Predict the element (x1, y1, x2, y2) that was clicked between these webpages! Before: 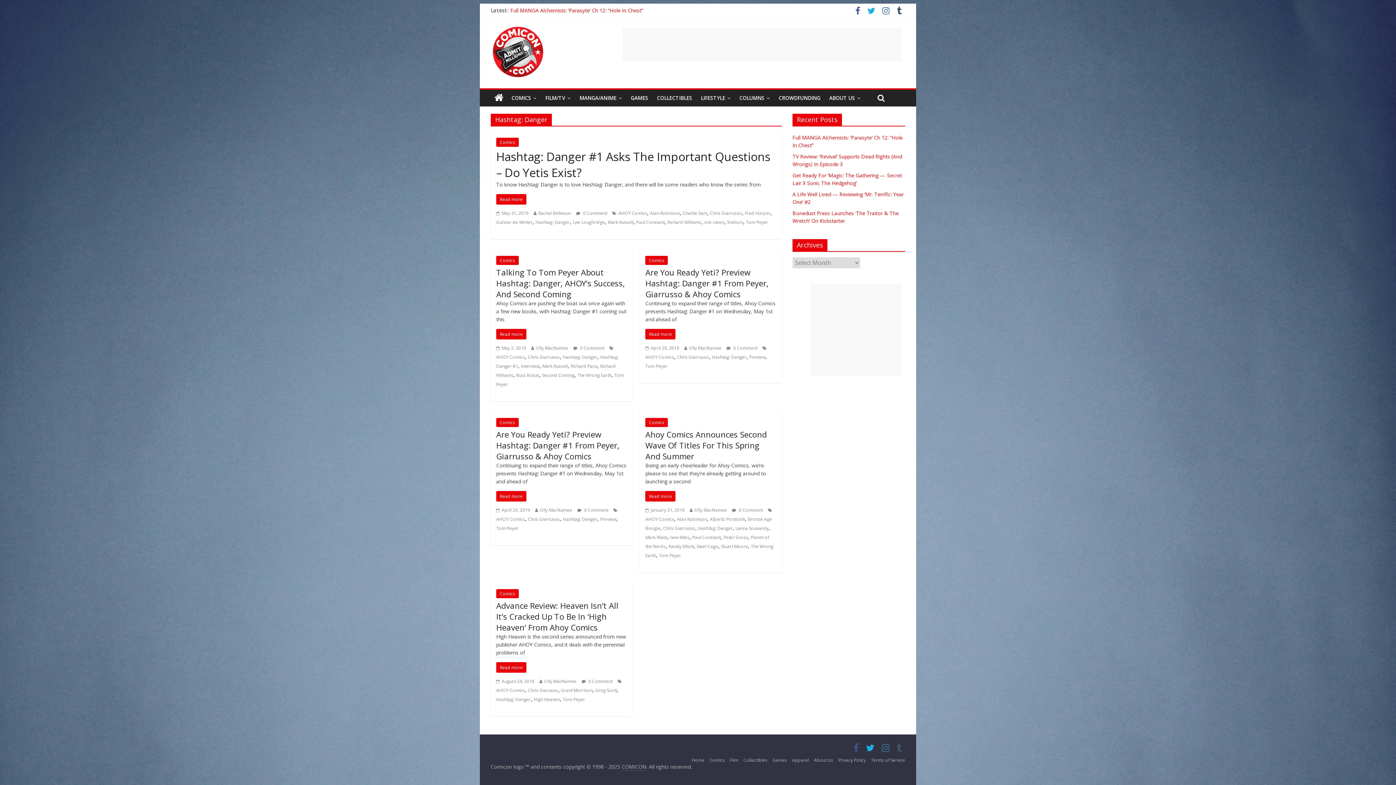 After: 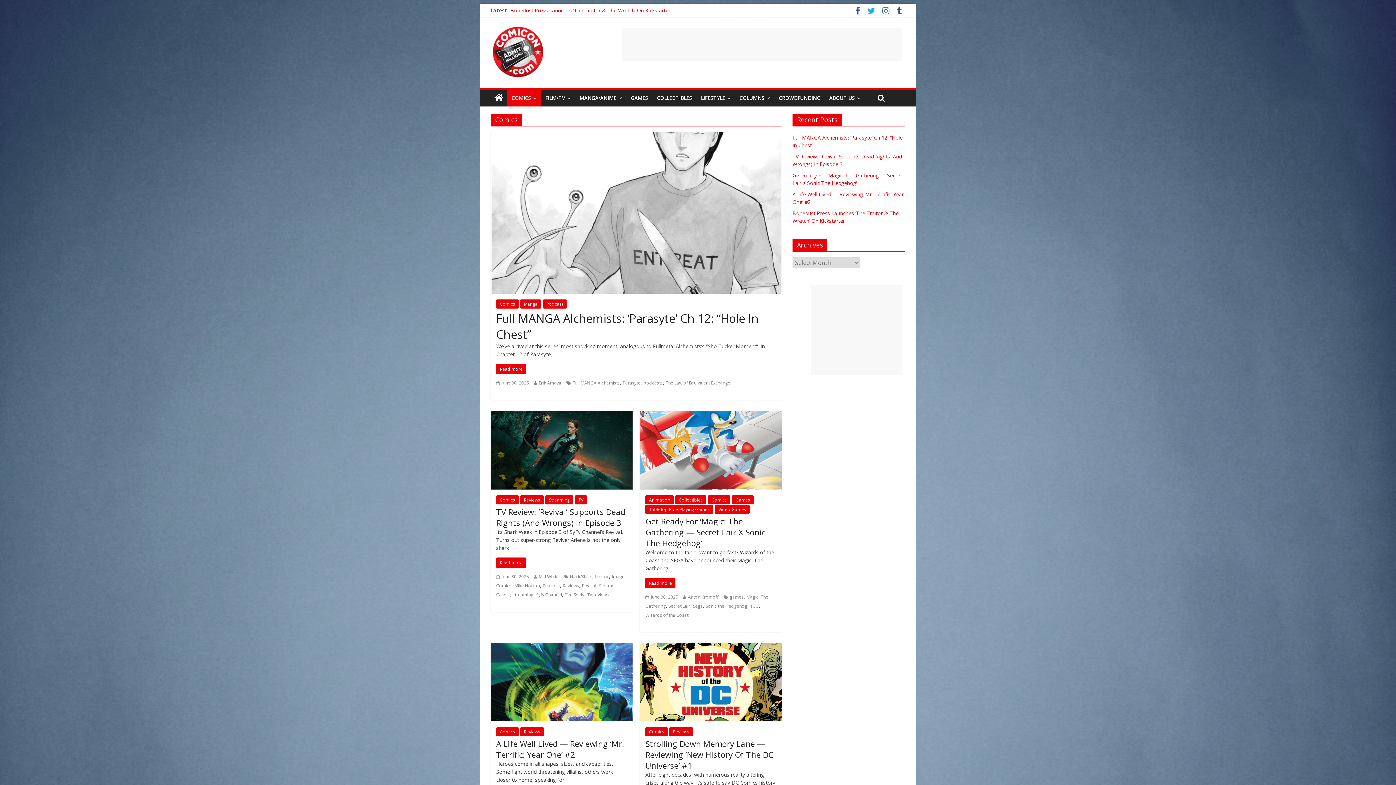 Action: label: Comics bbox: (645, 418, 668, 427)